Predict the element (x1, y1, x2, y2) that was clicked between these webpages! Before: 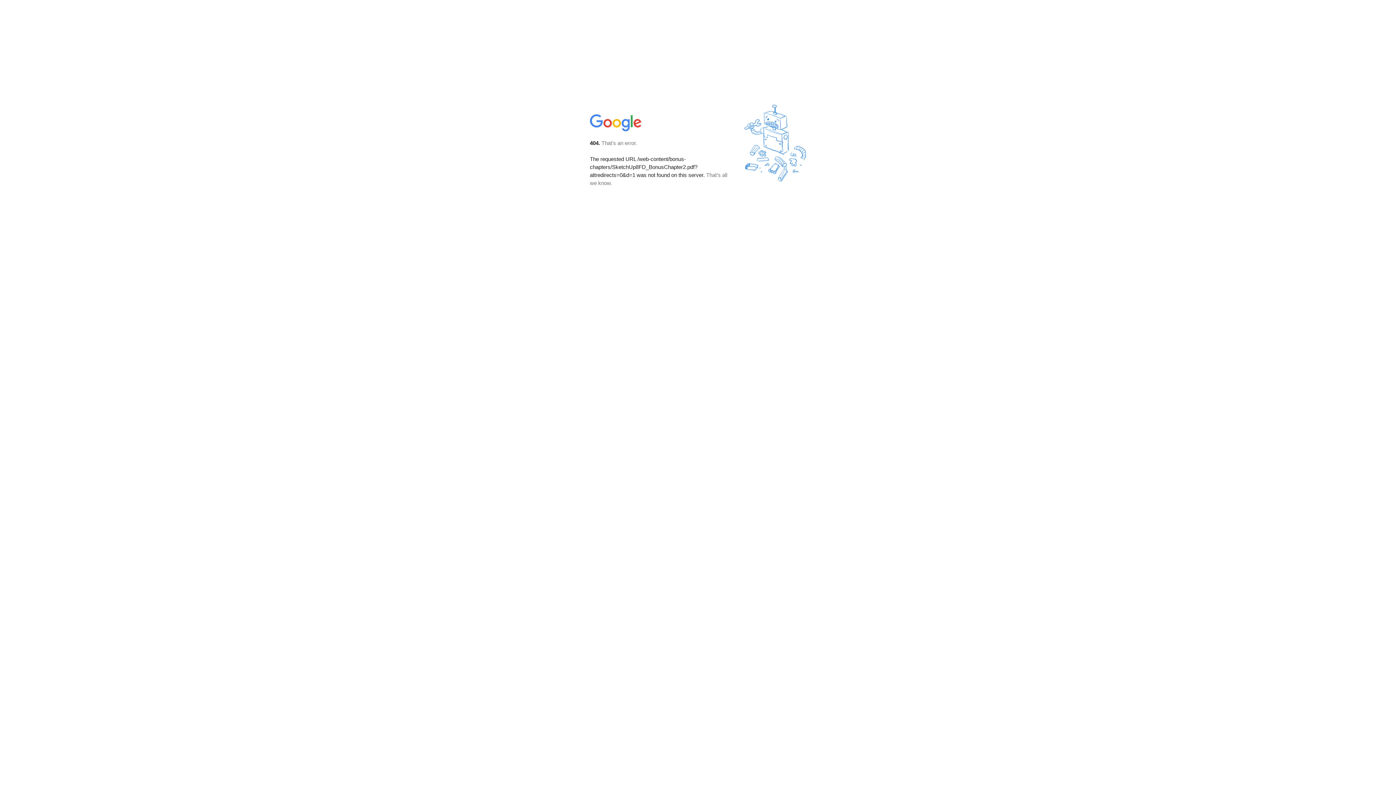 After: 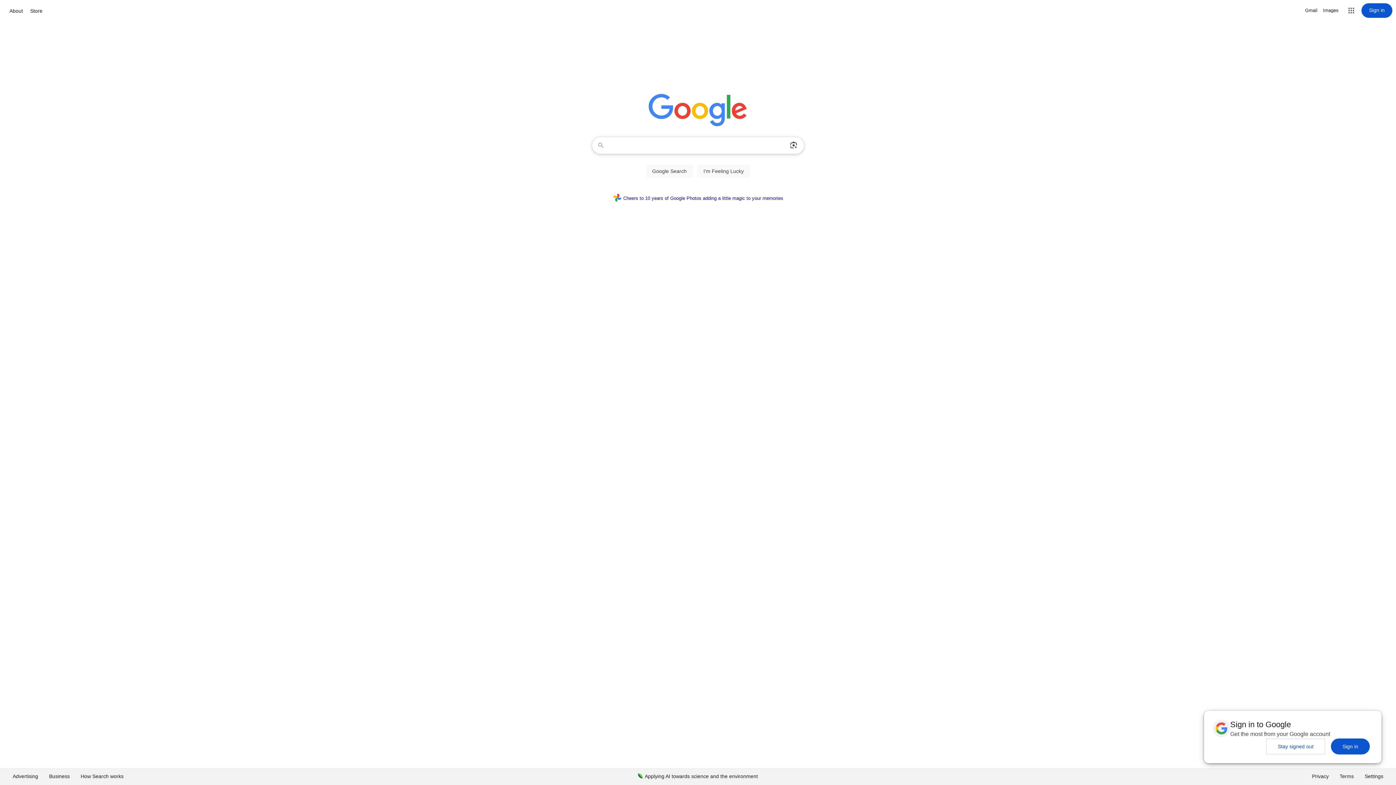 Action: bbox: (590, 127, 642, 134)